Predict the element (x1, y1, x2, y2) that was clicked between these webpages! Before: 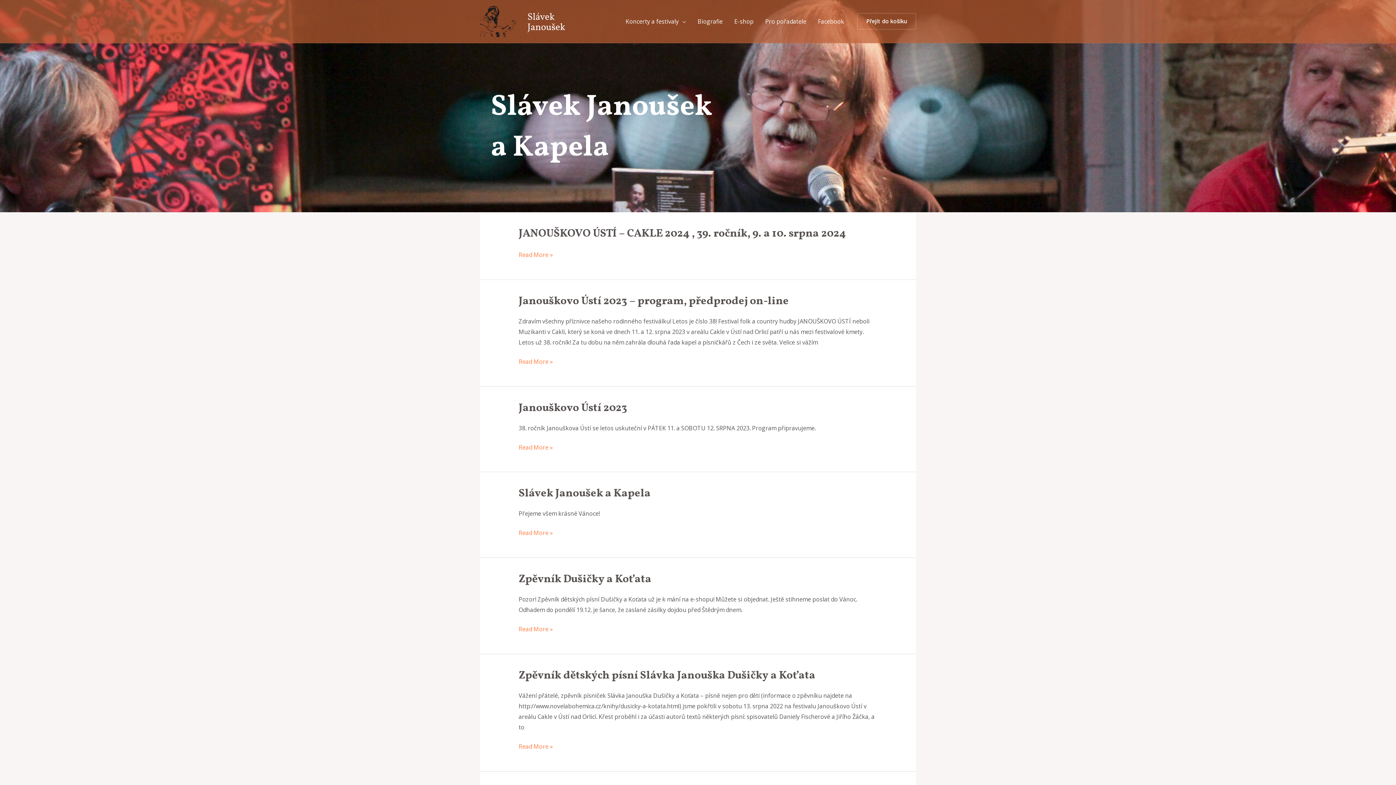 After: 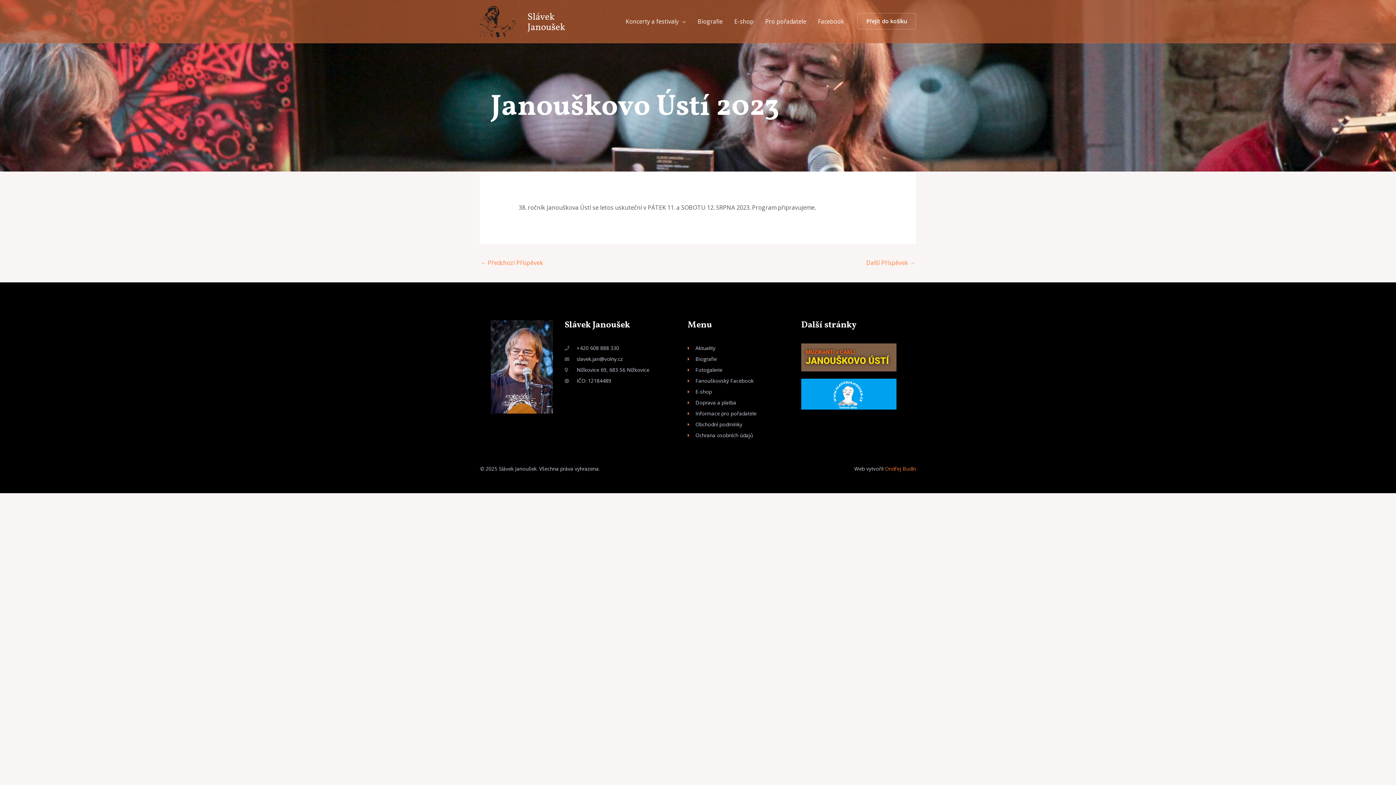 Action: label: Janouškovo Ústí 2023 bbox: (518, 400, 627, 415)